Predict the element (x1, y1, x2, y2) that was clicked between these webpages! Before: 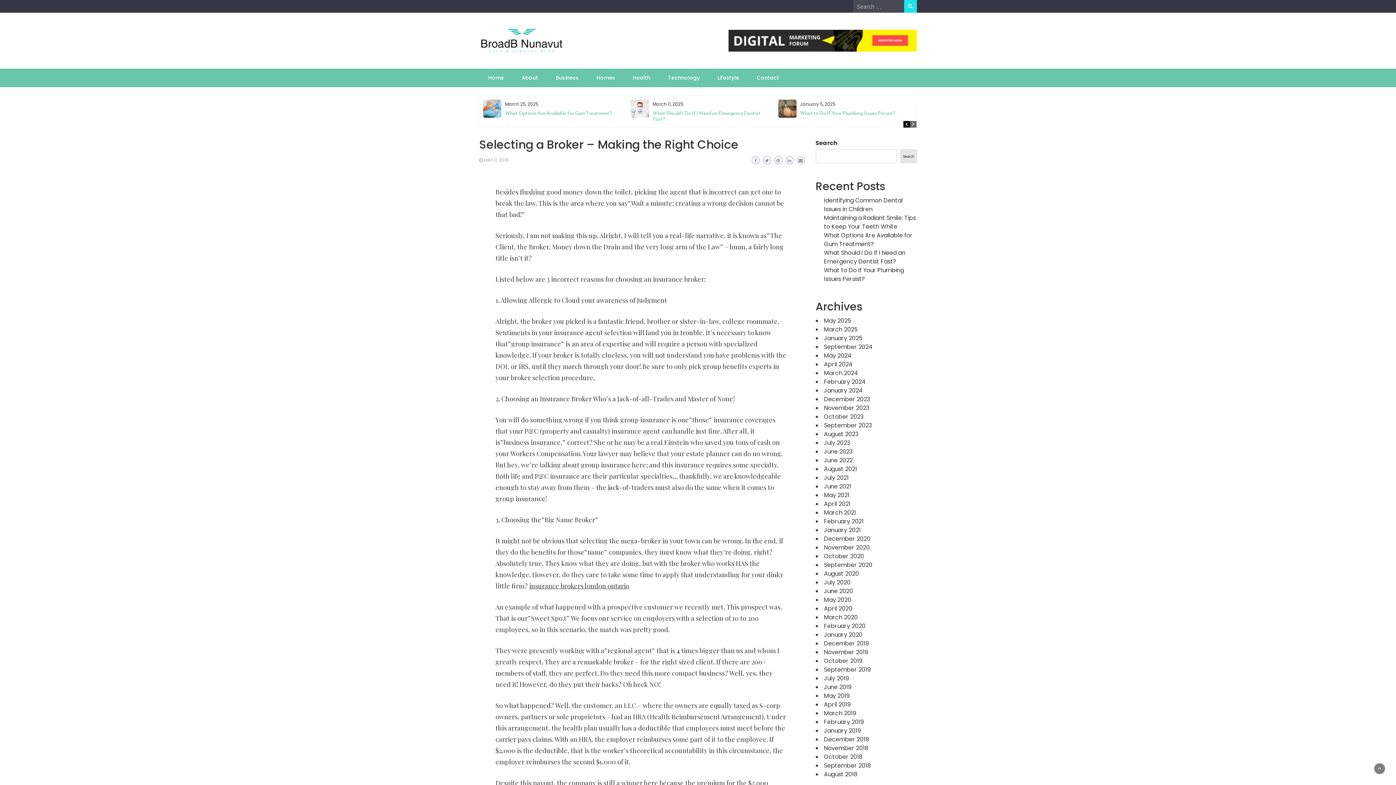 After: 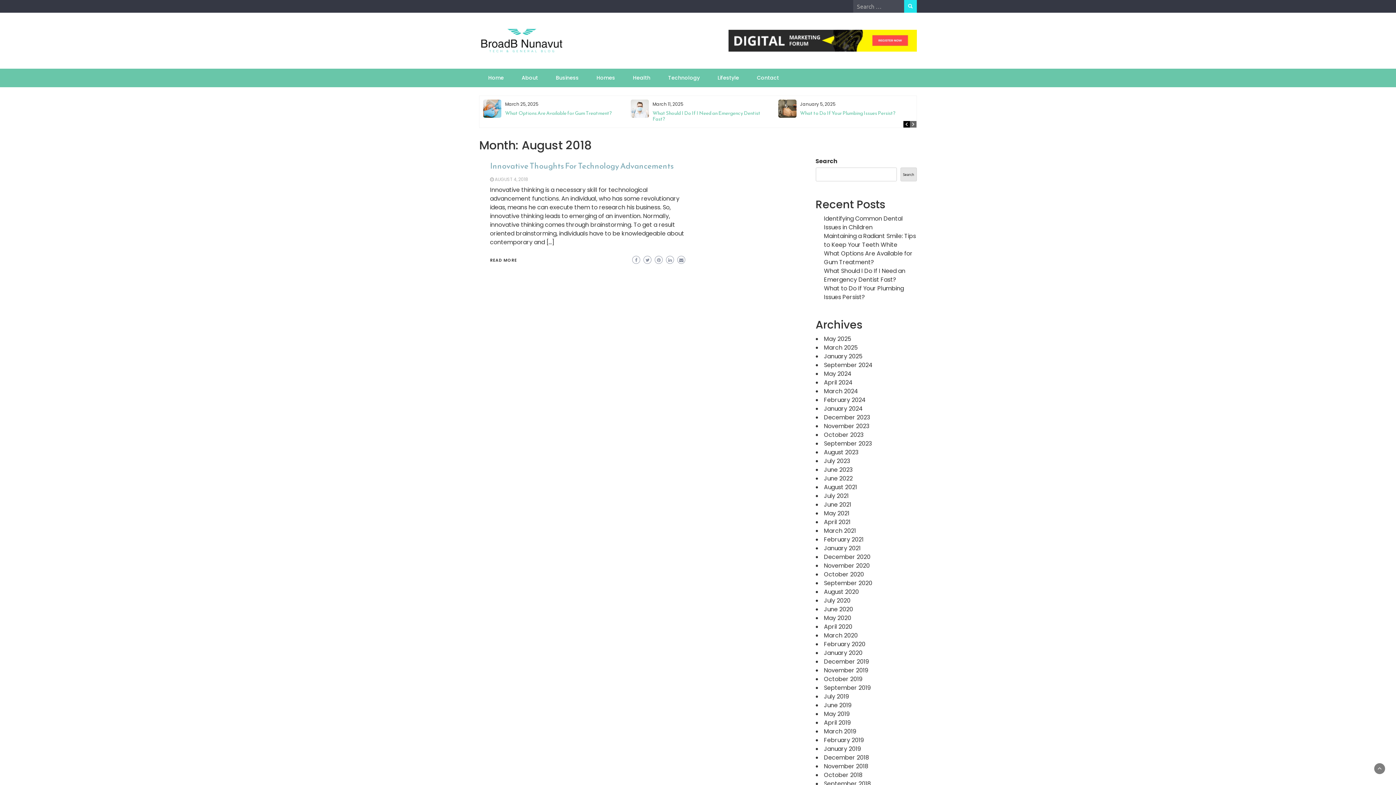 Action: bbox: (824, 770, 857, 778) label: August 2018